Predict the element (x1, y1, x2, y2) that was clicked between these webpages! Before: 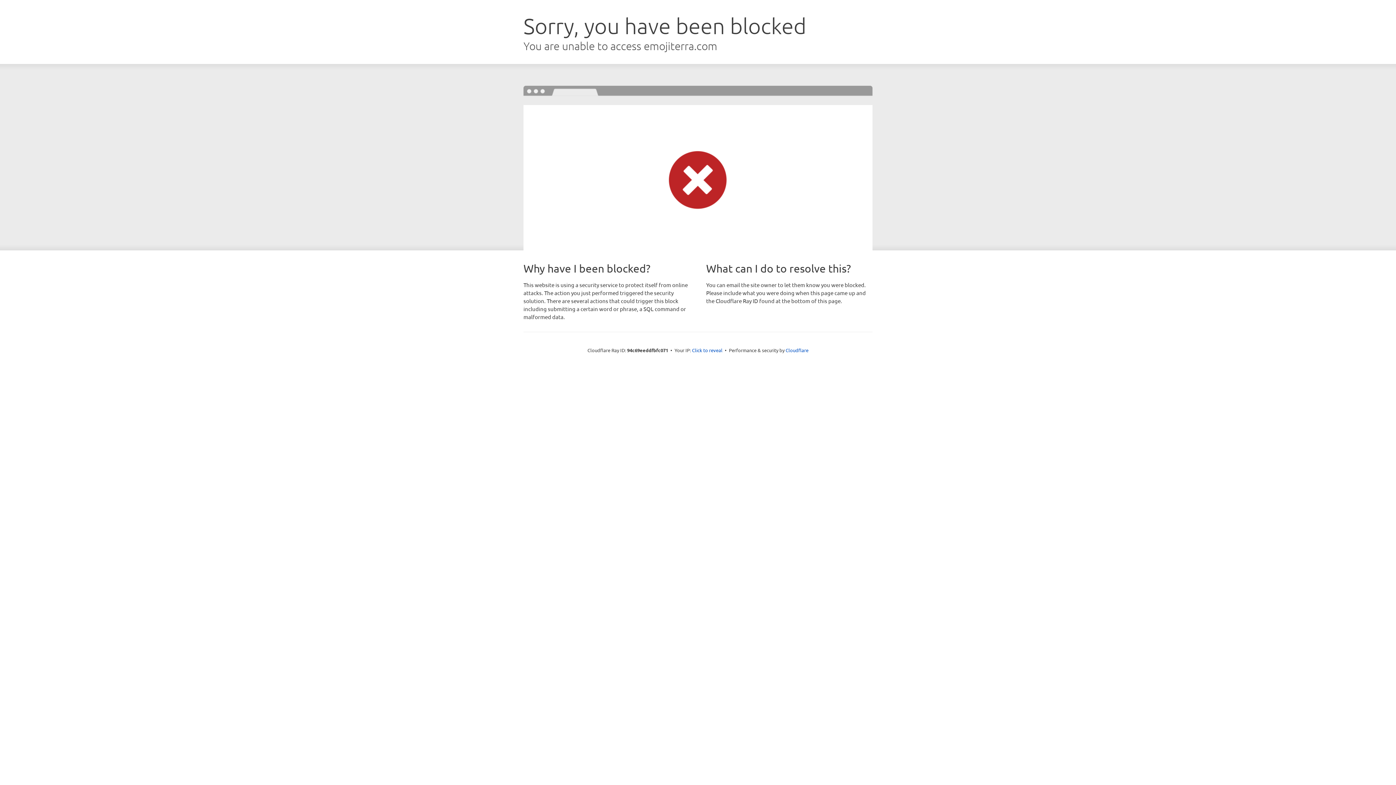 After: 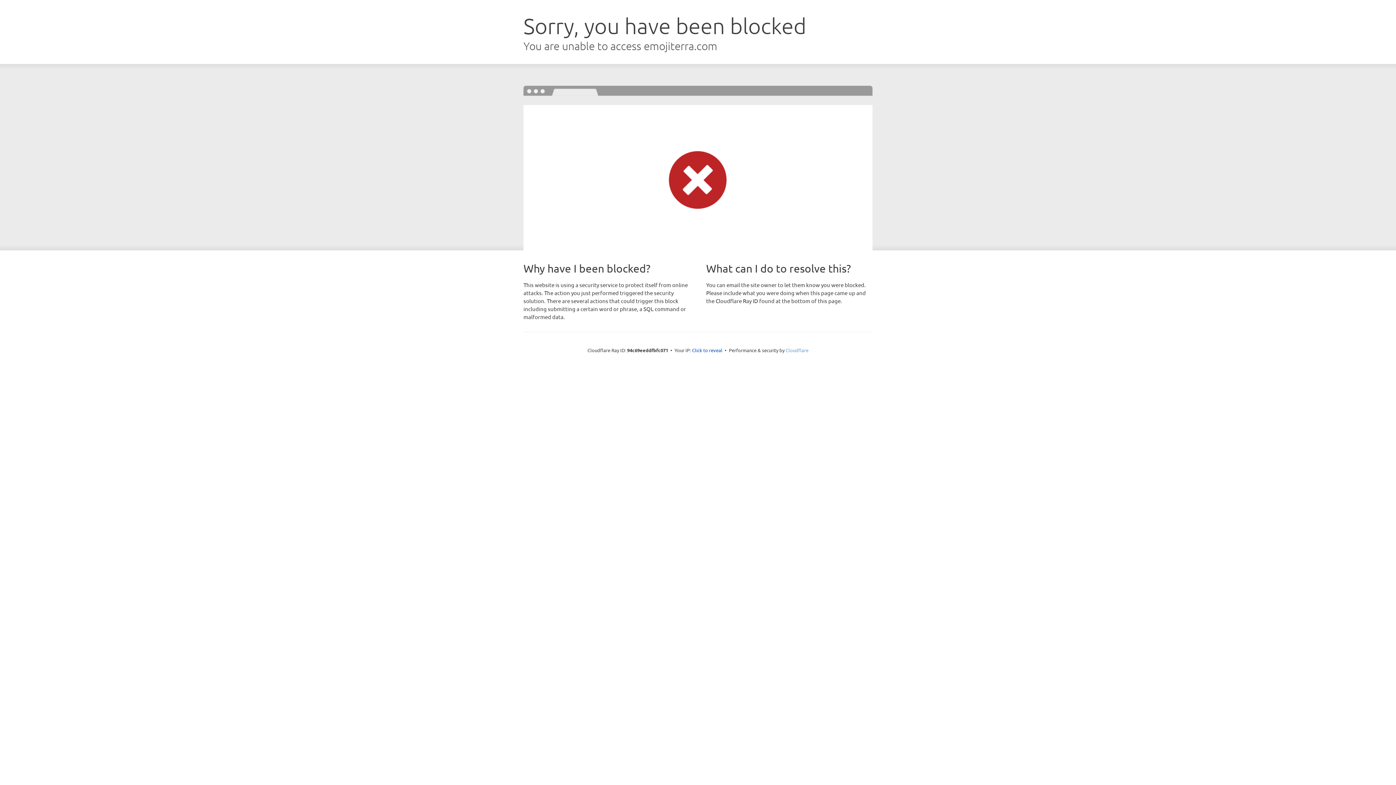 Action: label: Cloudflare bbox: (785, 347, 808, 353)